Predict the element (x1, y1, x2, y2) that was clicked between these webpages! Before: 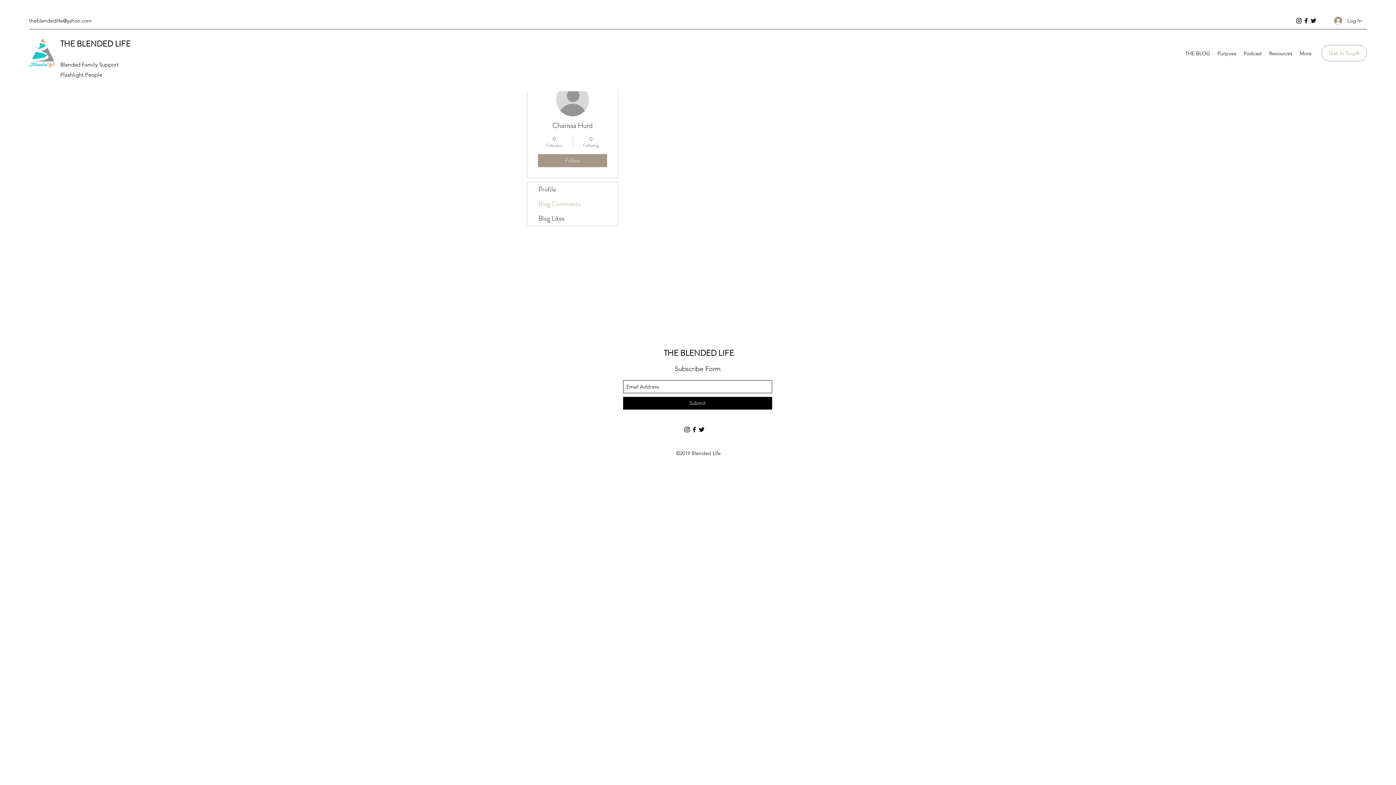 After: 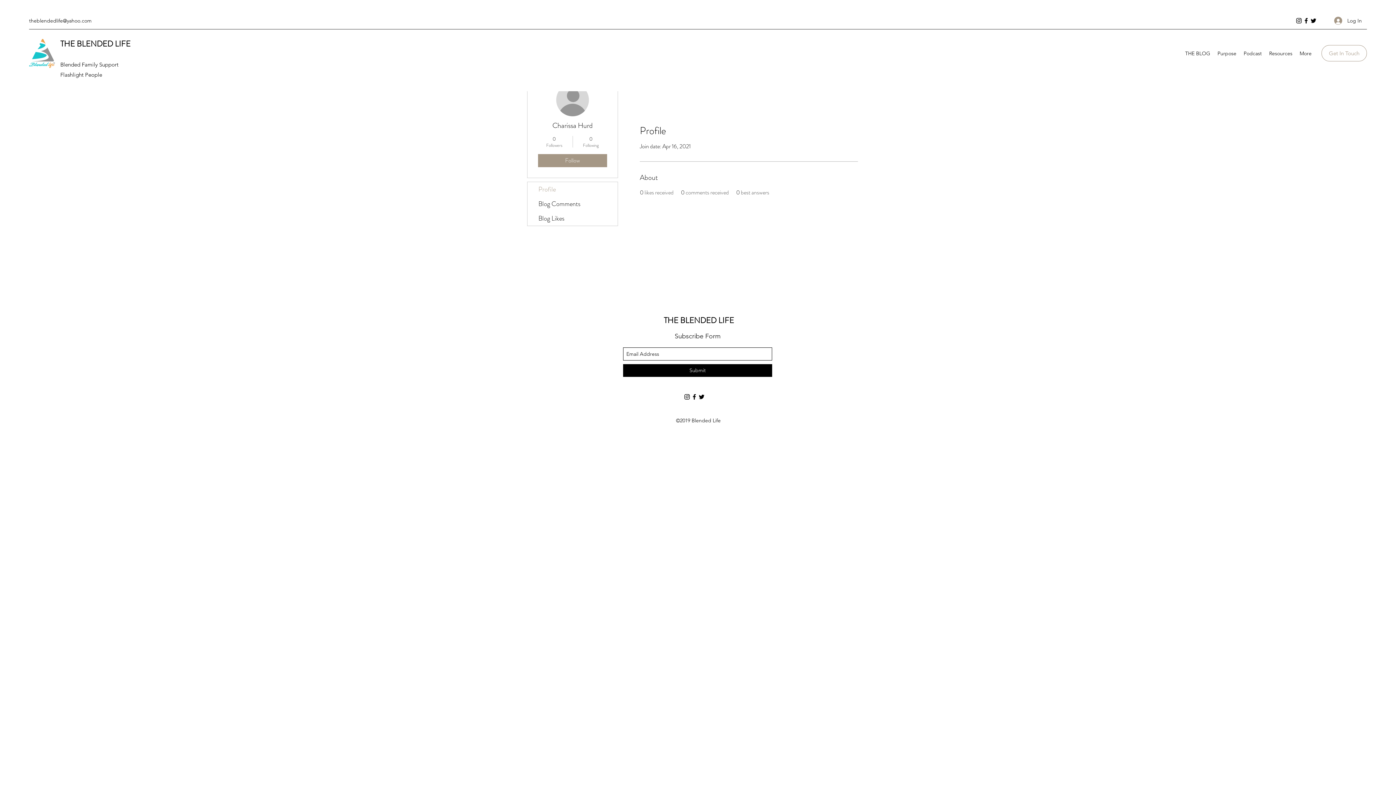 Action: label: Profile bbox: (527, 182, 617, 196)